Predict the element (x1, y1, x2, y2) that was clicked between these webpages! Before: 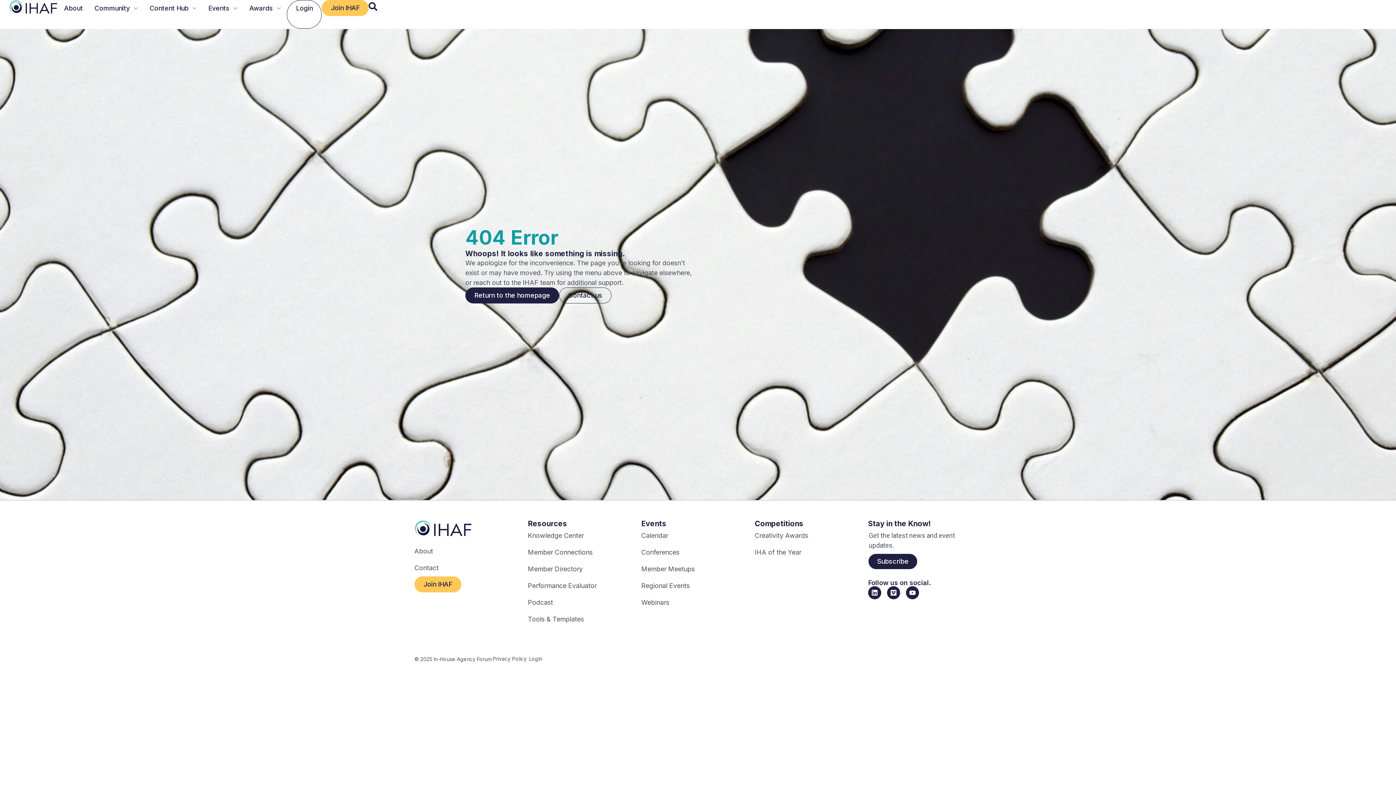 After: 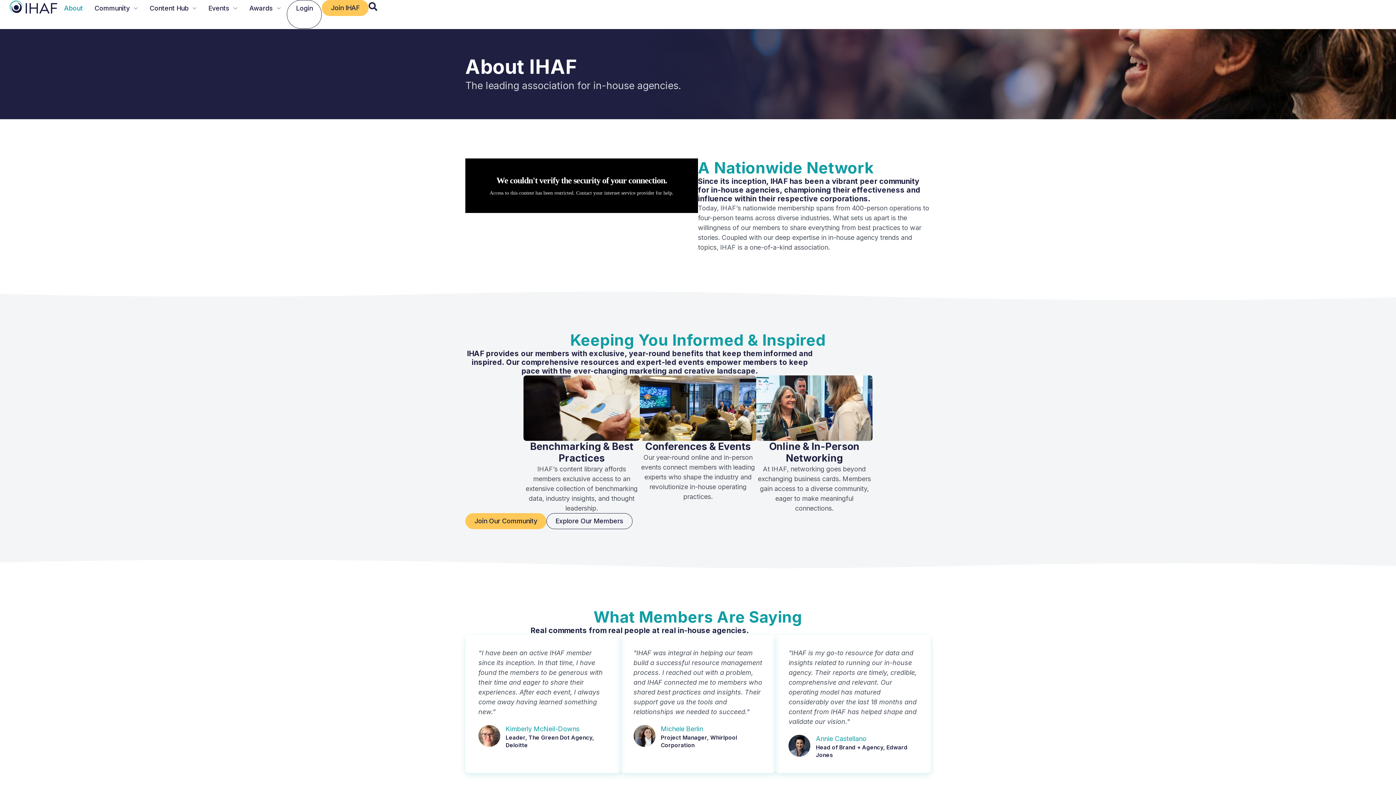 Action: bbox: (414, 543, 528, 560) label: About